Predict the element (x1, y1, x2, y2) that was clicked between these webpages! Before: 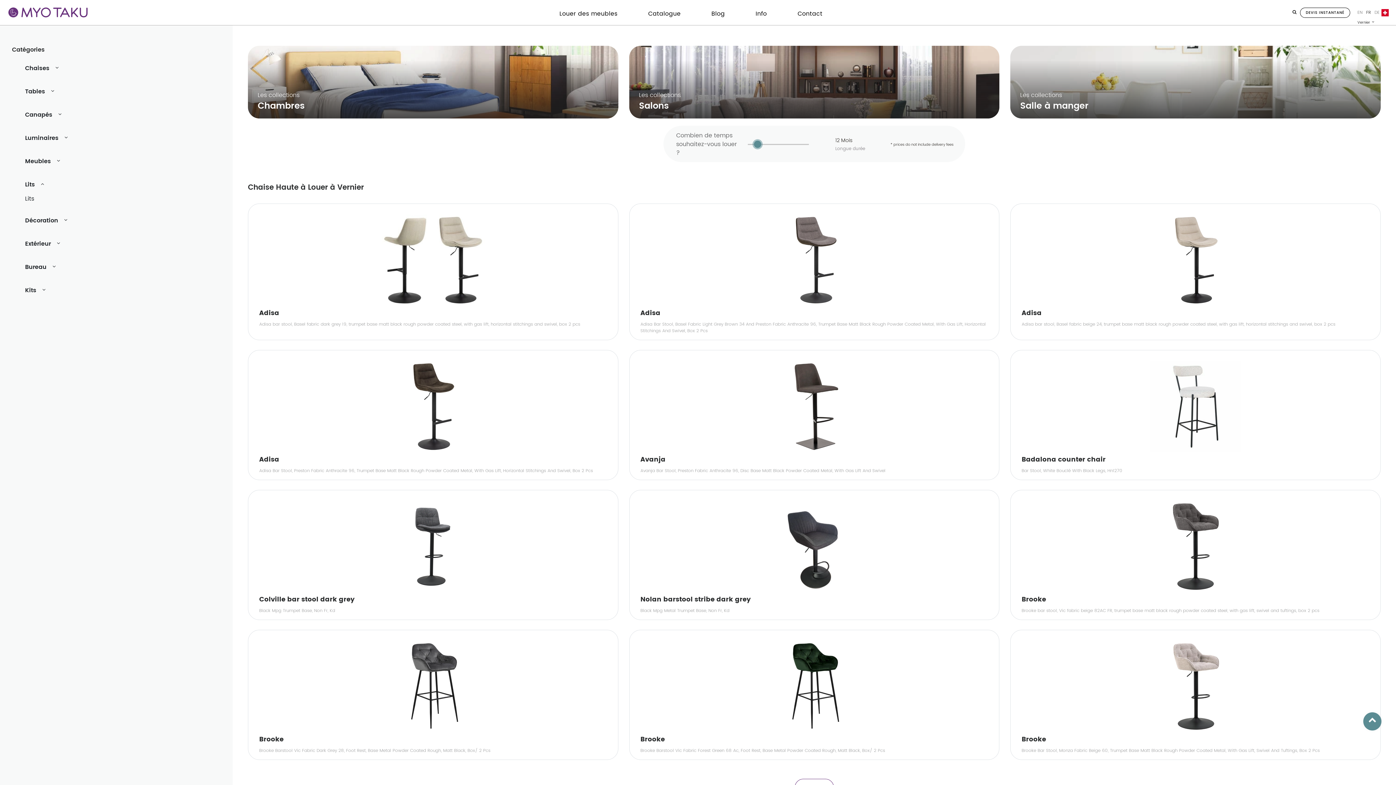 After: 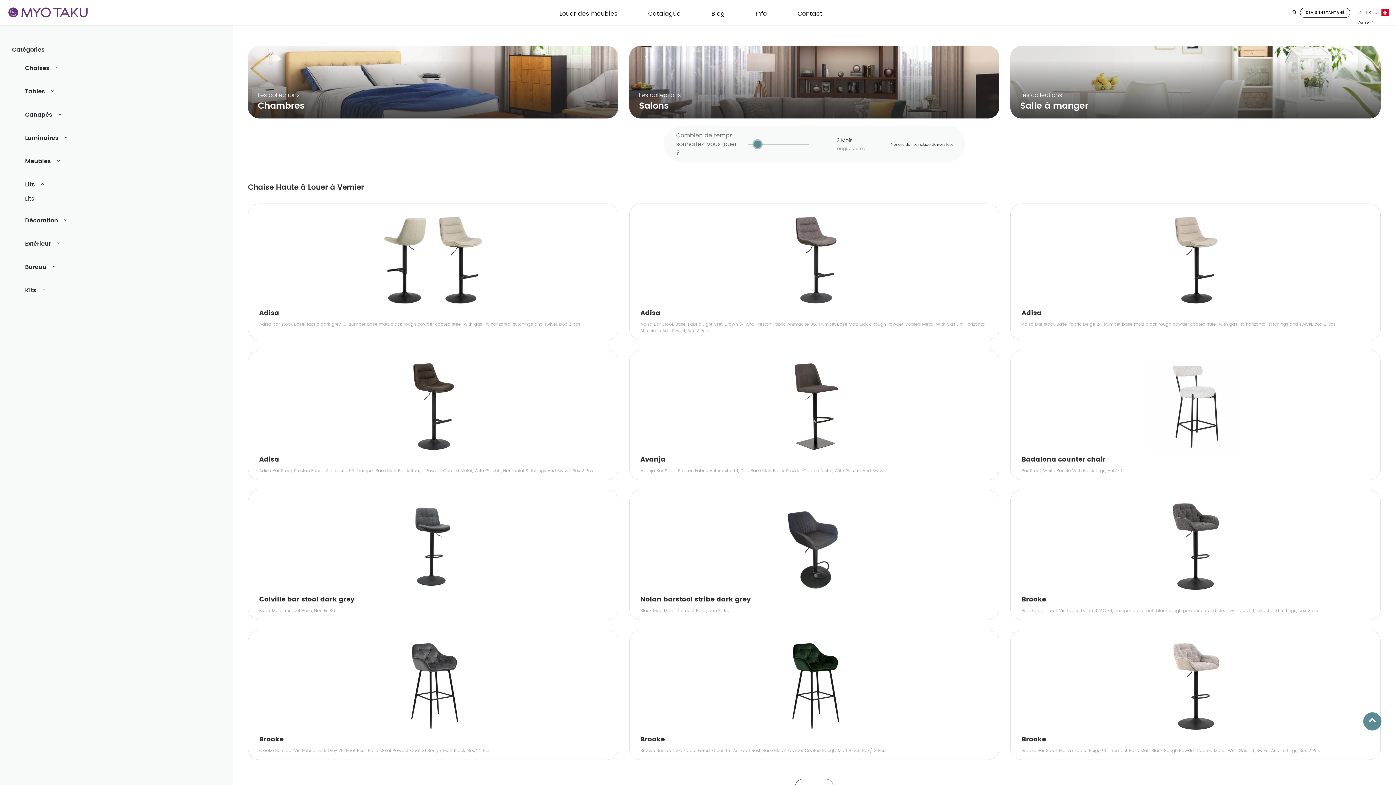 Action: bbox: (1364, 10, 1373, 15) label: FR